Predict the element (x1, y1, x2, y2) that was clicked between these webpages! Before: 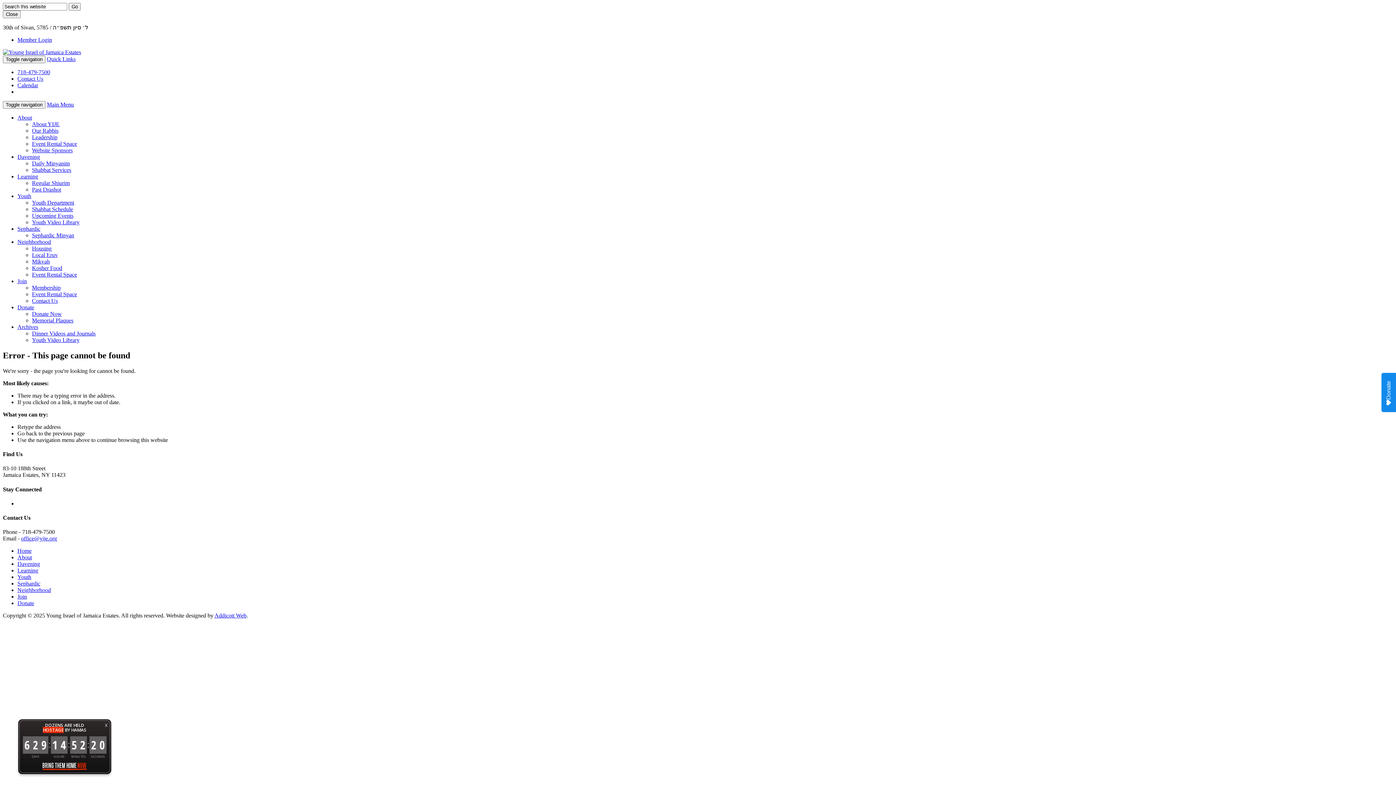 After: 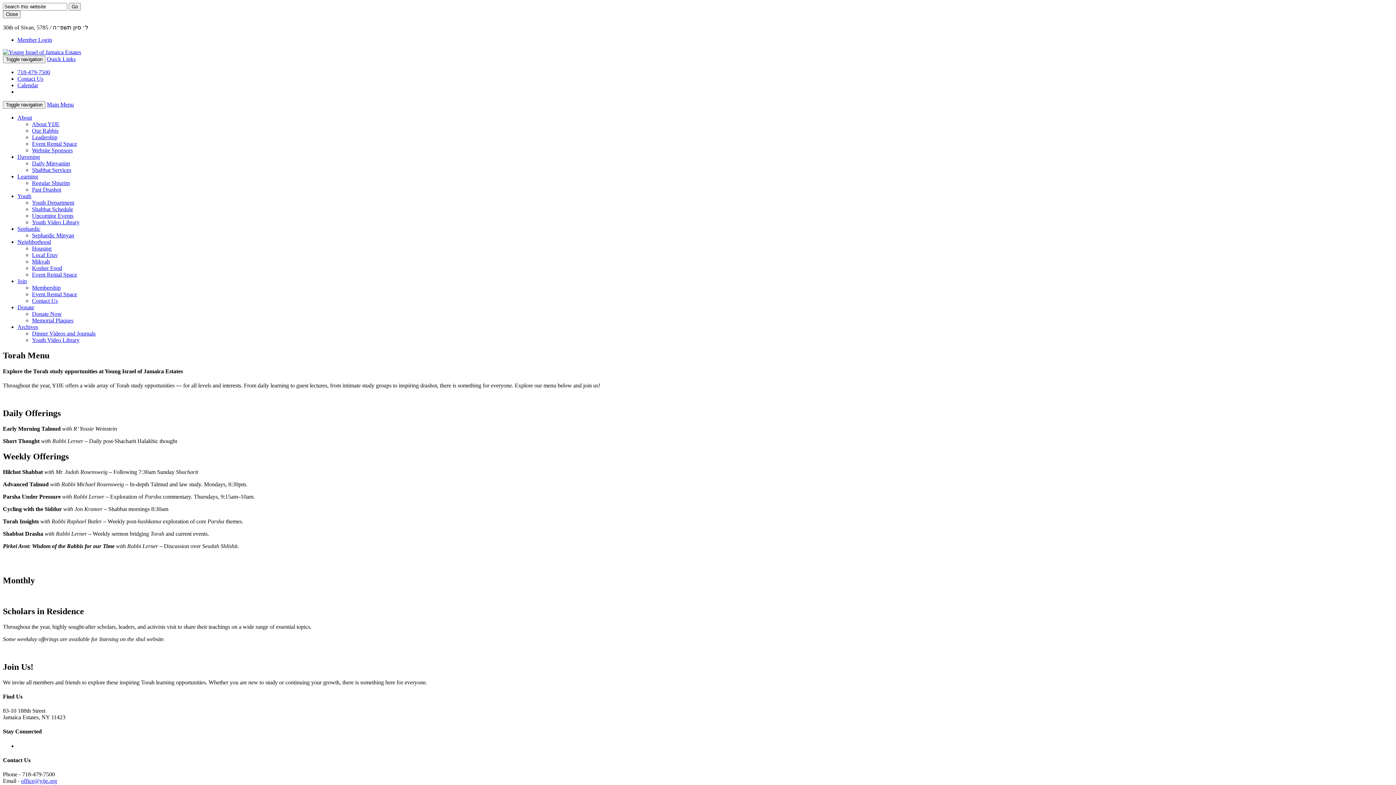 Action: bbox: (17, 567, 38, 573) label: Learning